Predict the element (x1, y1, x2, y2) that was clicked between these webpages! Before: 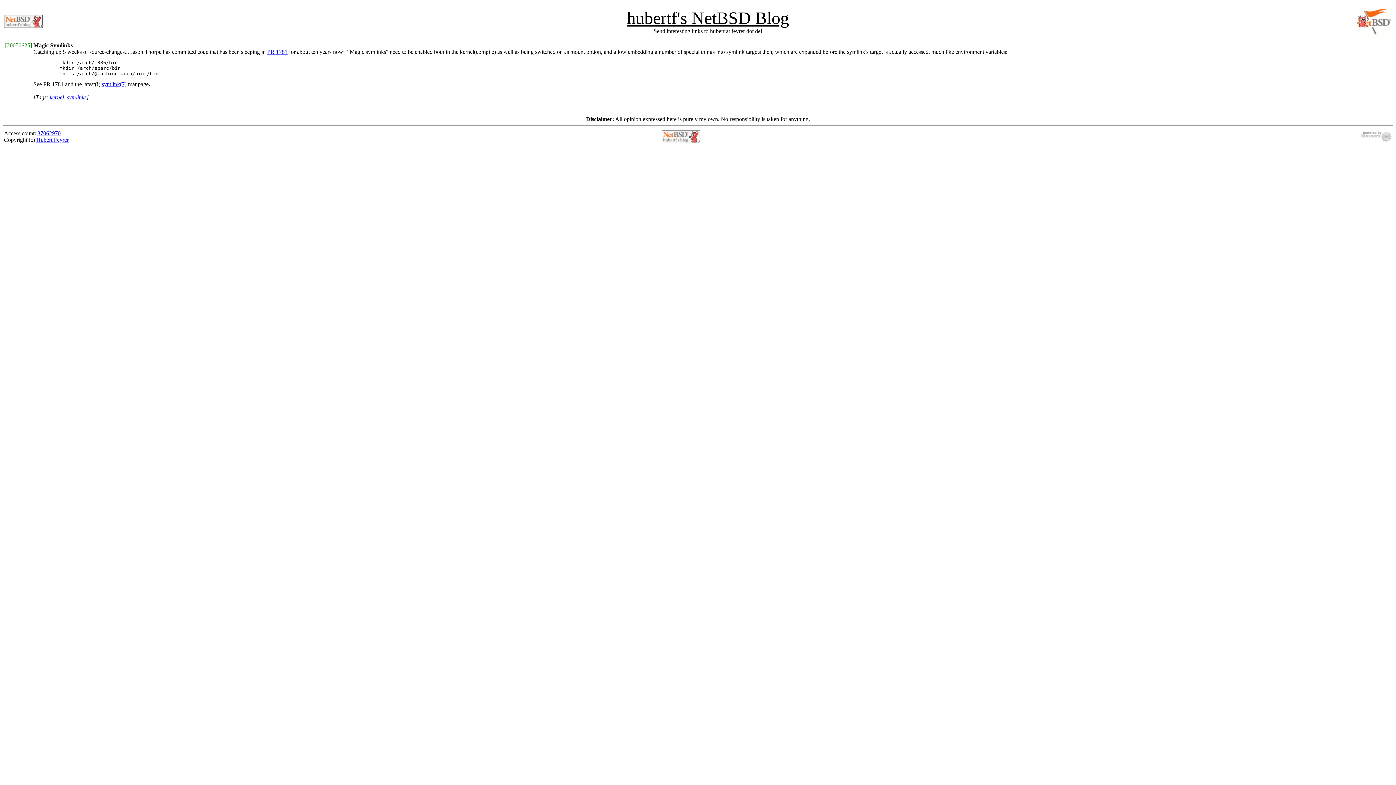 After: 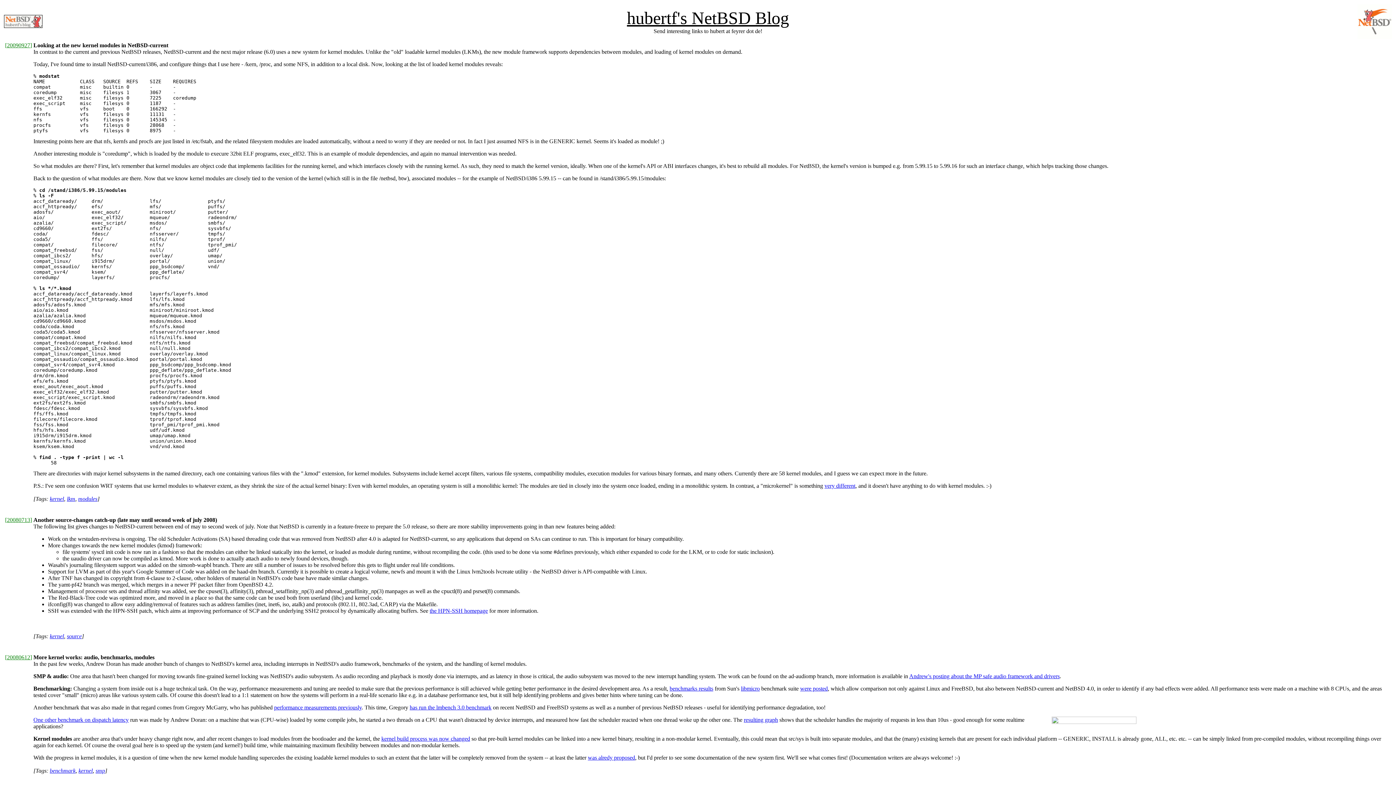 Action: bbox: (49, 94, 64, 100) label: kernel